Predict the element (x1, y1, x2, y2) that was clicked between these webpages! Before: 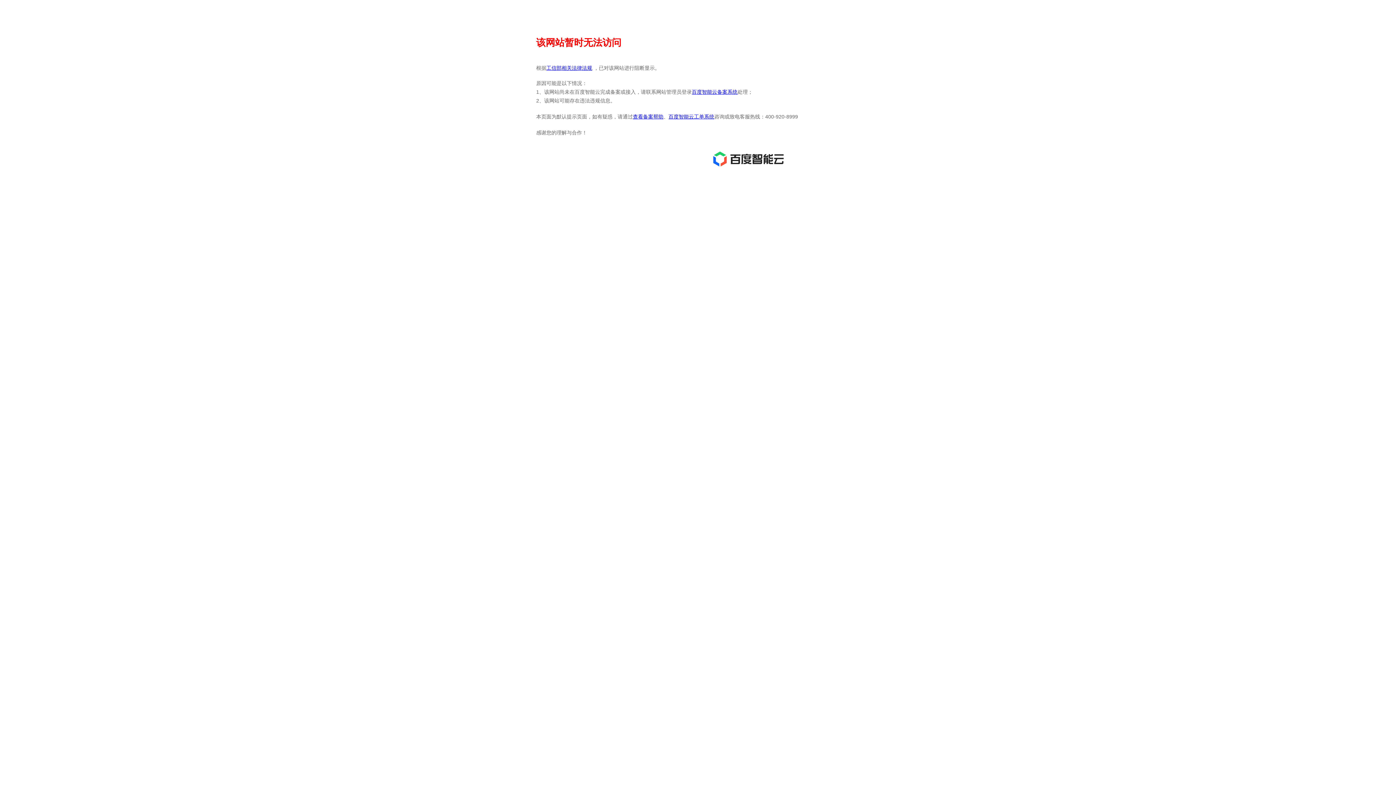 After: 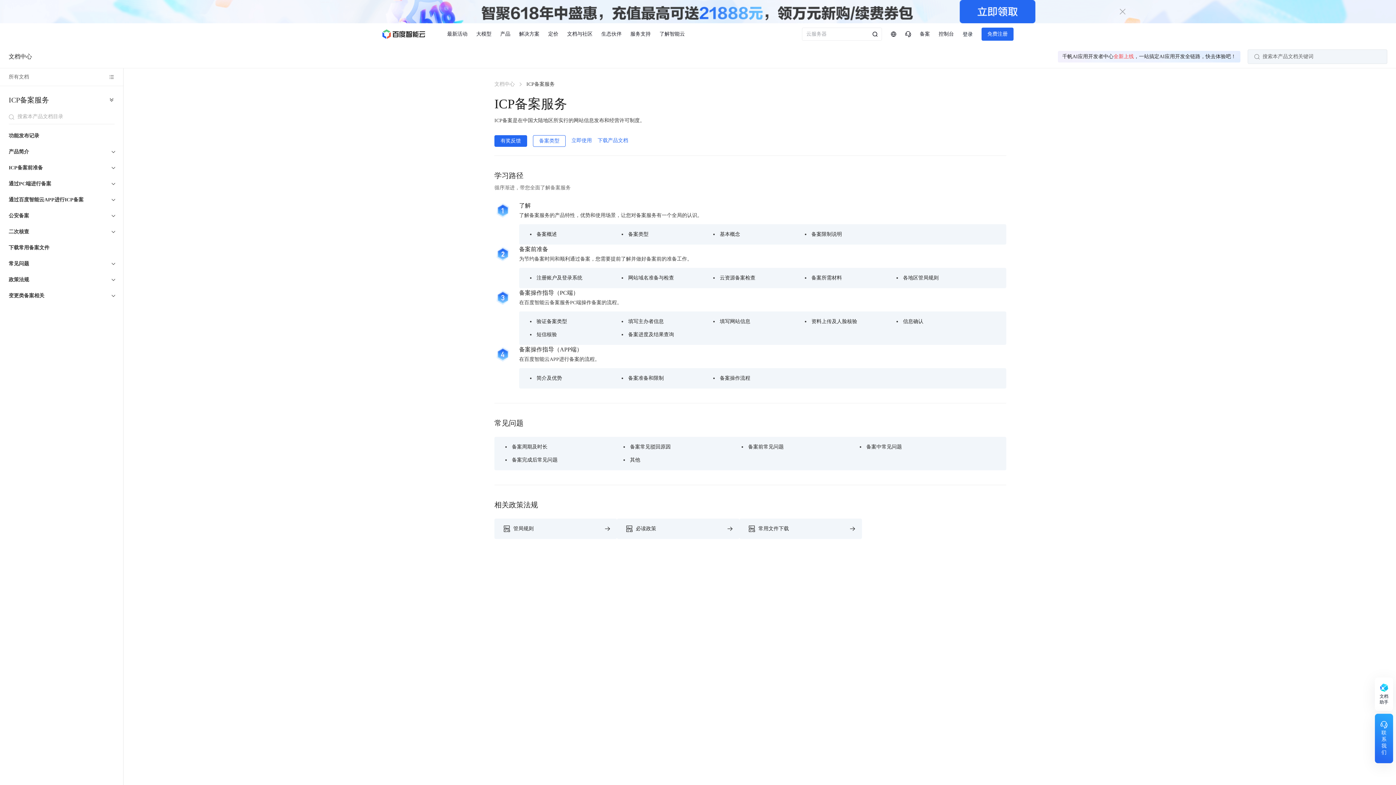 Action: bbox: (633, 113, 663, 119) label: 查看备案帮助